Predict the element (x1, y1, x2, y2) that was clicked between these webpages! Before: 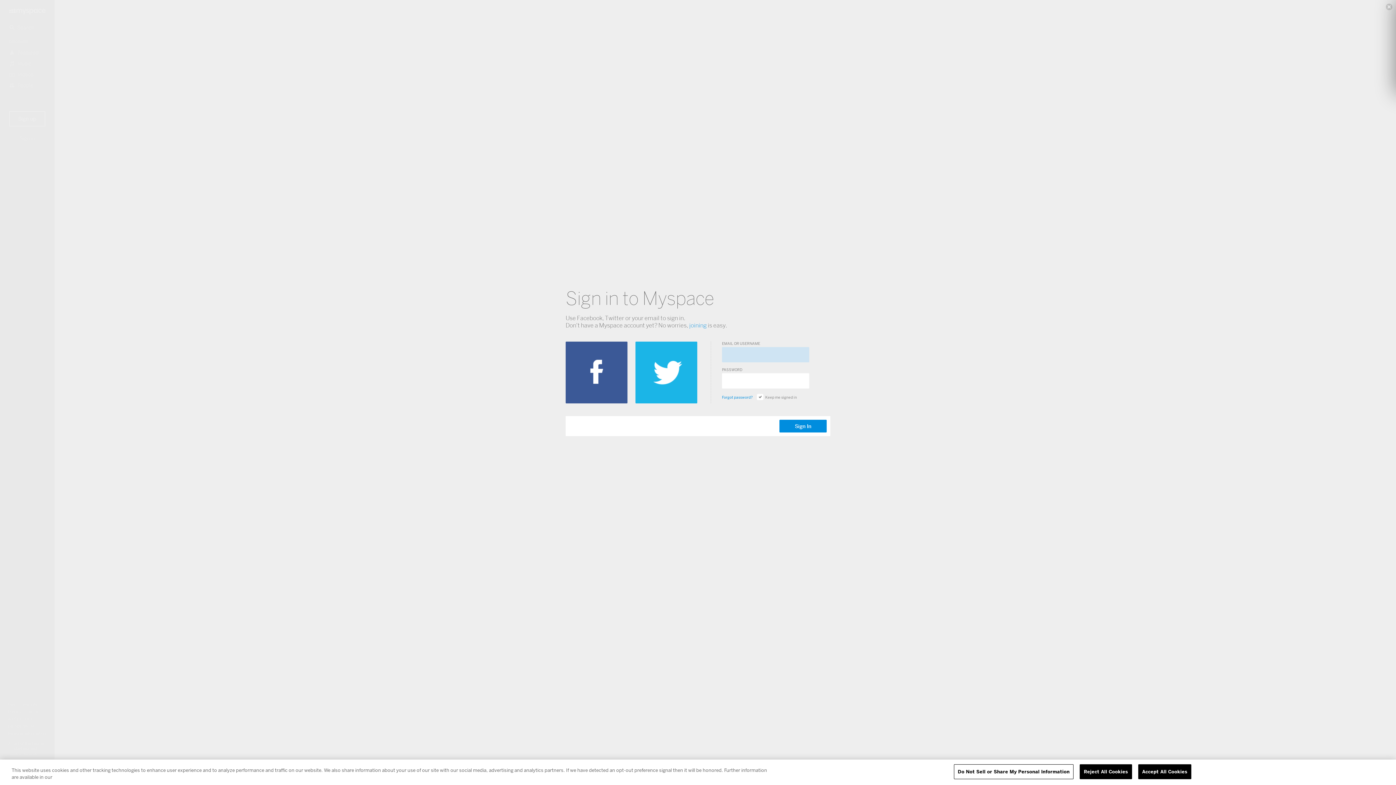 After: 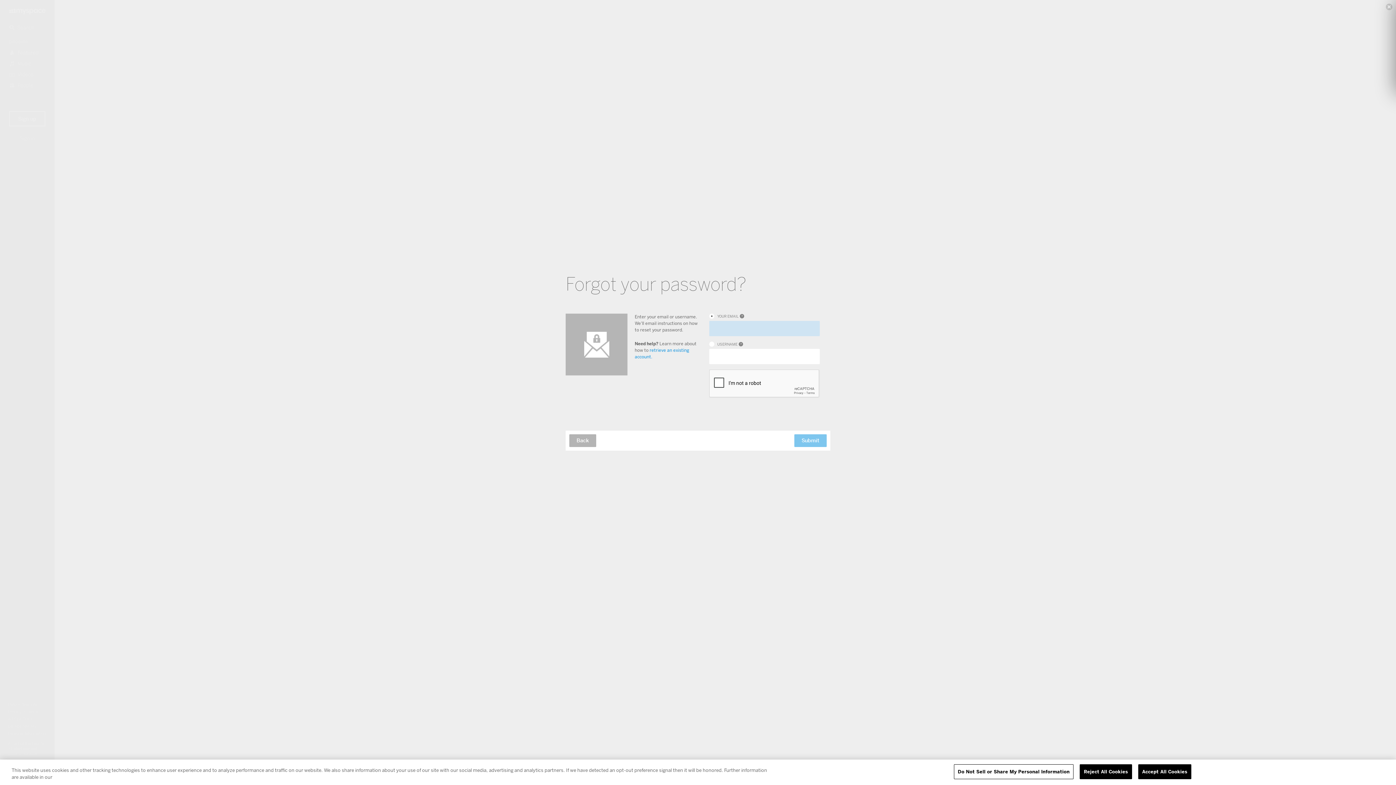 Action: label: Forgot password? bbox: (722, 394, 752, 400)